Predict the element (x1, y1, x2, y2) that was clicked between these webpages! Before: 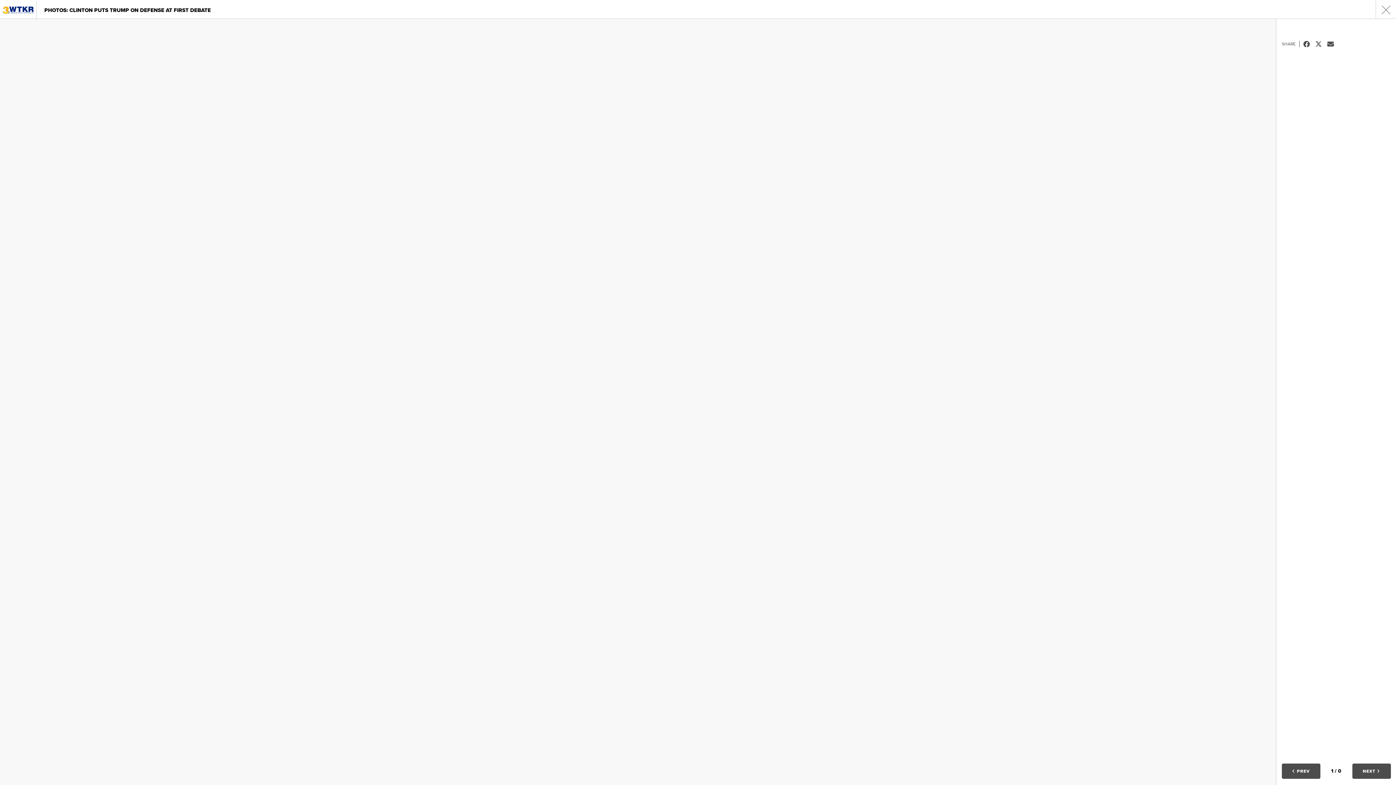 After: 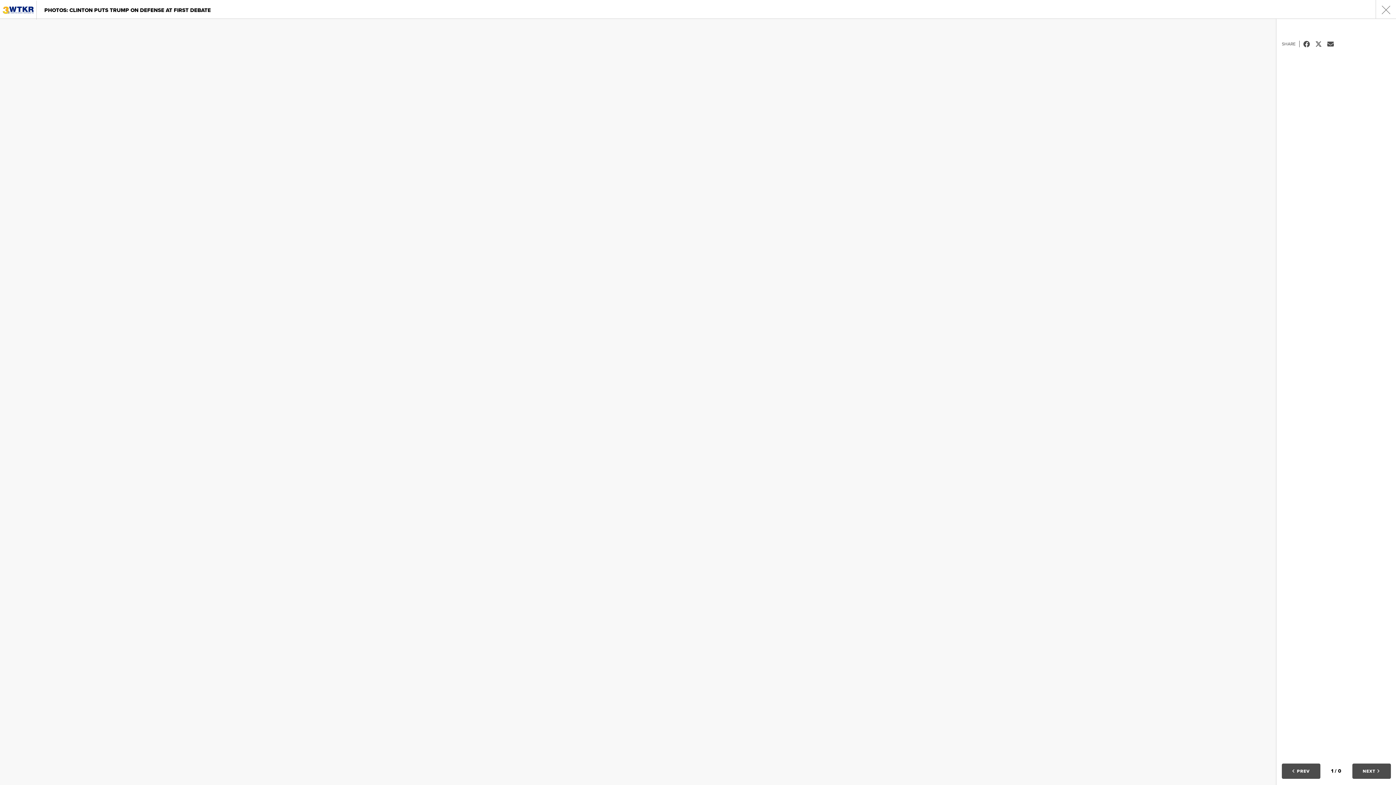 Action: bbox: (1282, 763, 1320, 779) label: Previous Image